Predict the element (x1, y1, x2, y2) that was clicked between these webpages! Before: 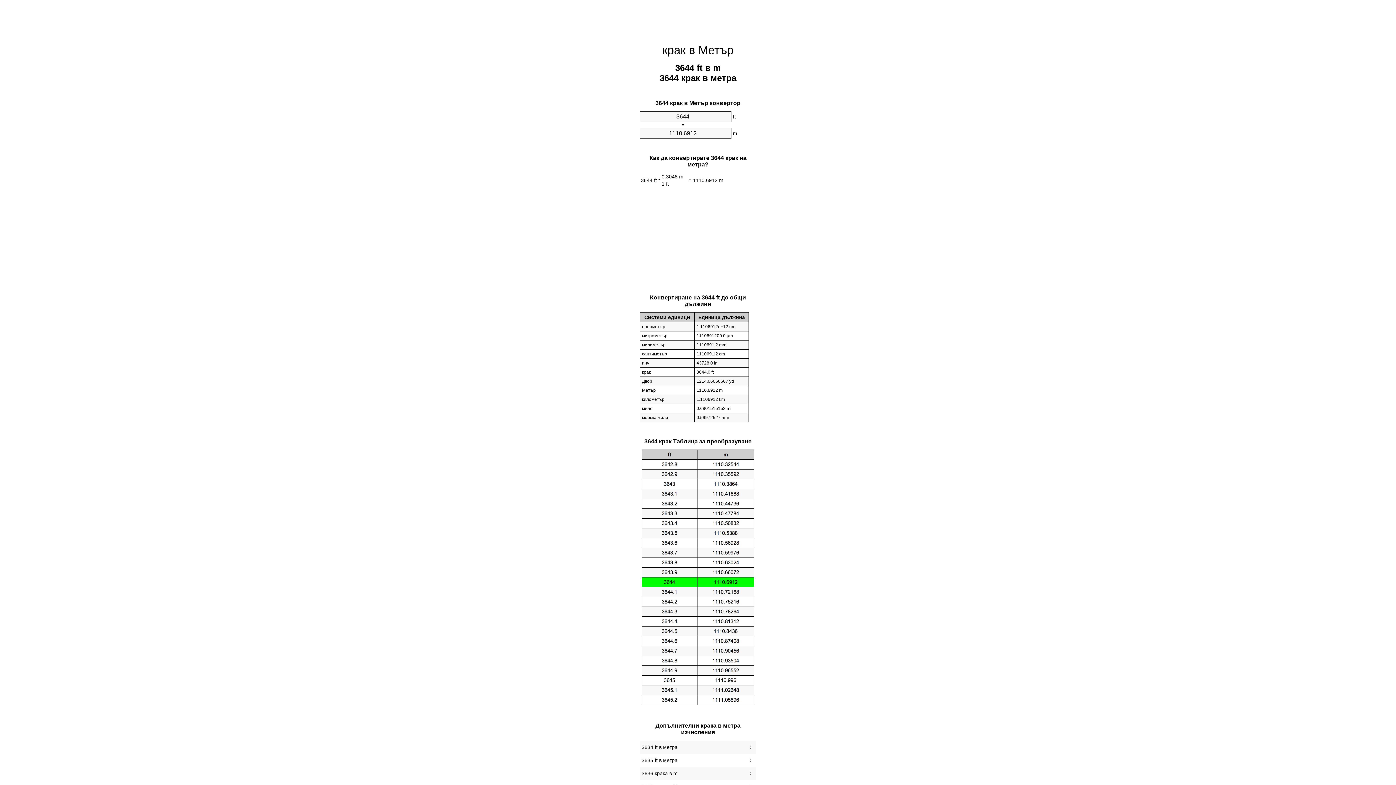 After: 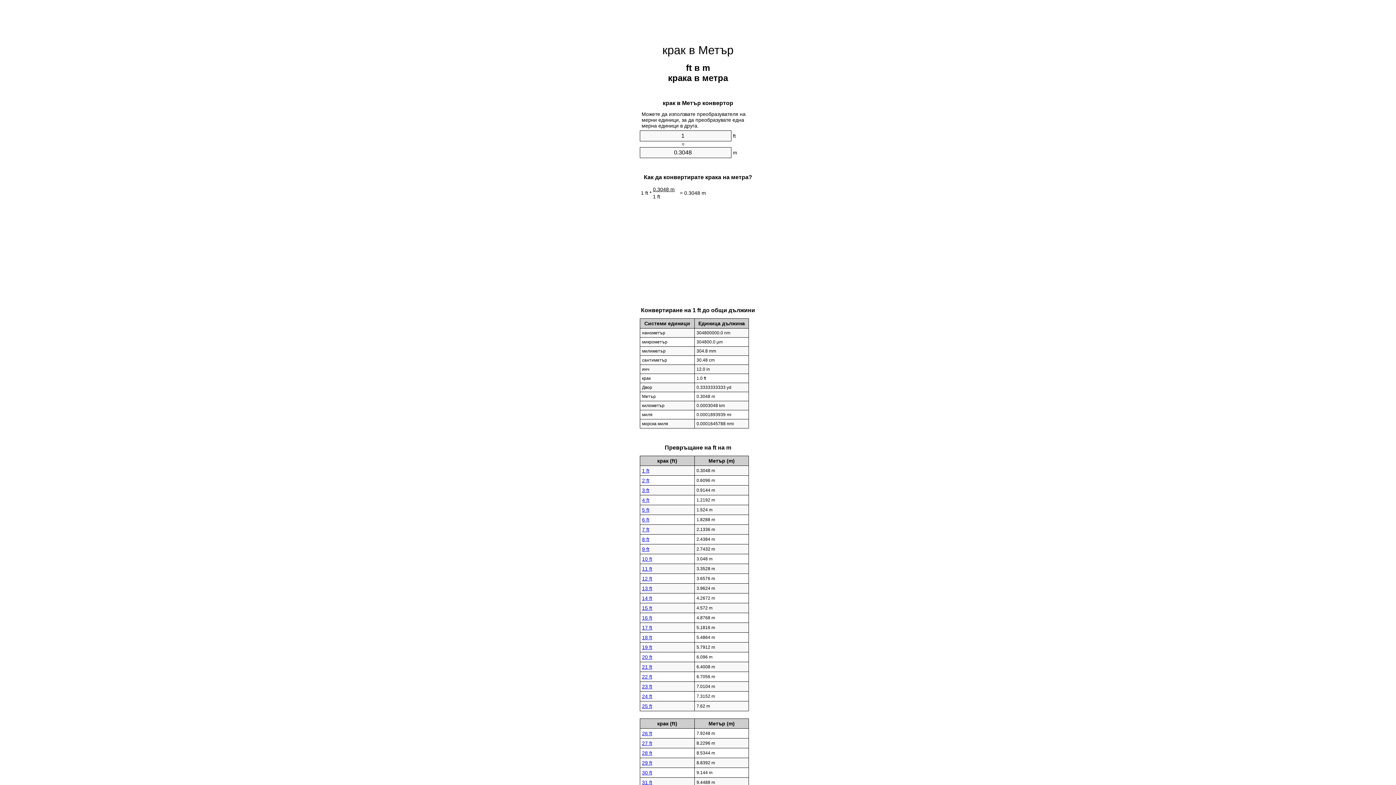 Action: label: крак в Метър bbox: (662, 43, 733, 56)